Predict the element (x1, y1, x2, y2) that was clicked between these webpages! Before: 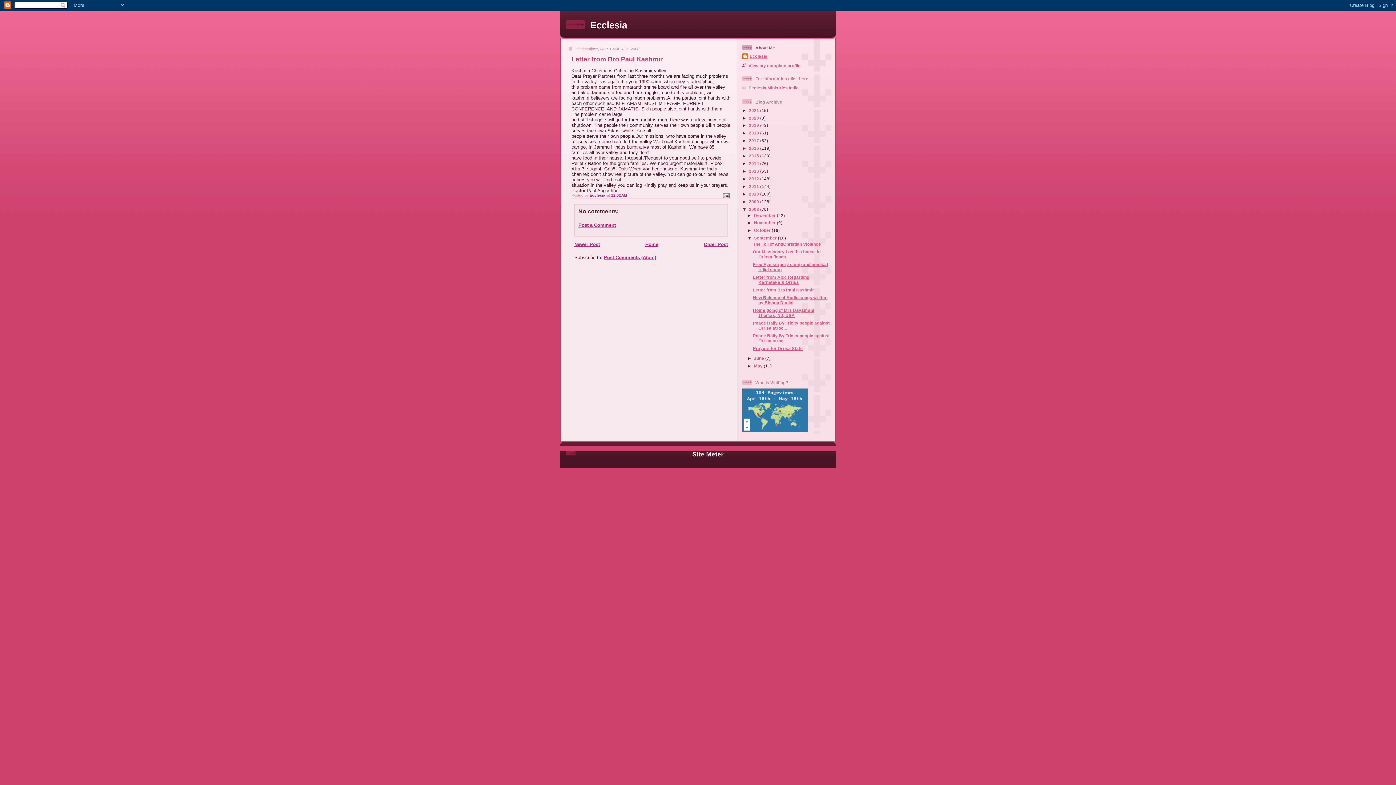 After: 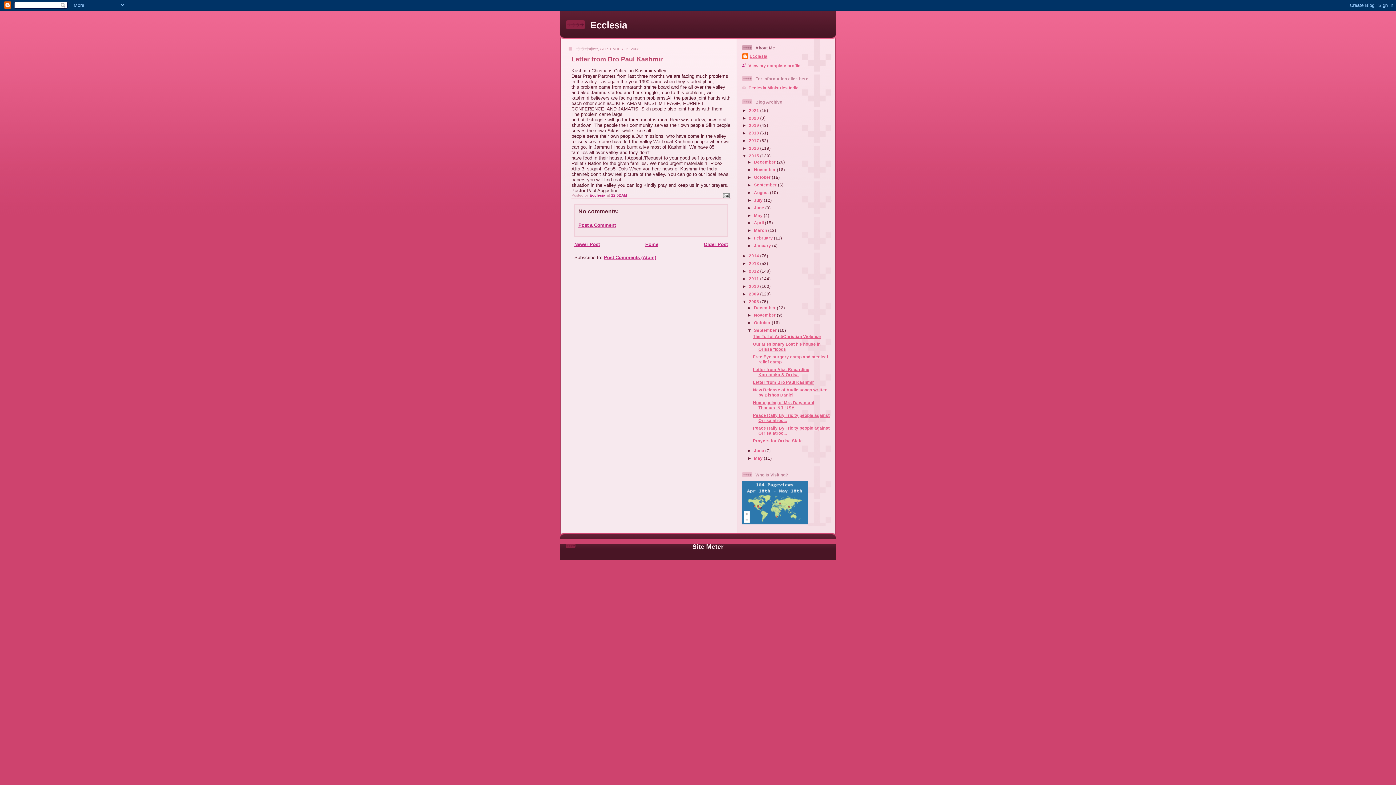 Action: label: ►   bbox: (742, 153, 749, 158)